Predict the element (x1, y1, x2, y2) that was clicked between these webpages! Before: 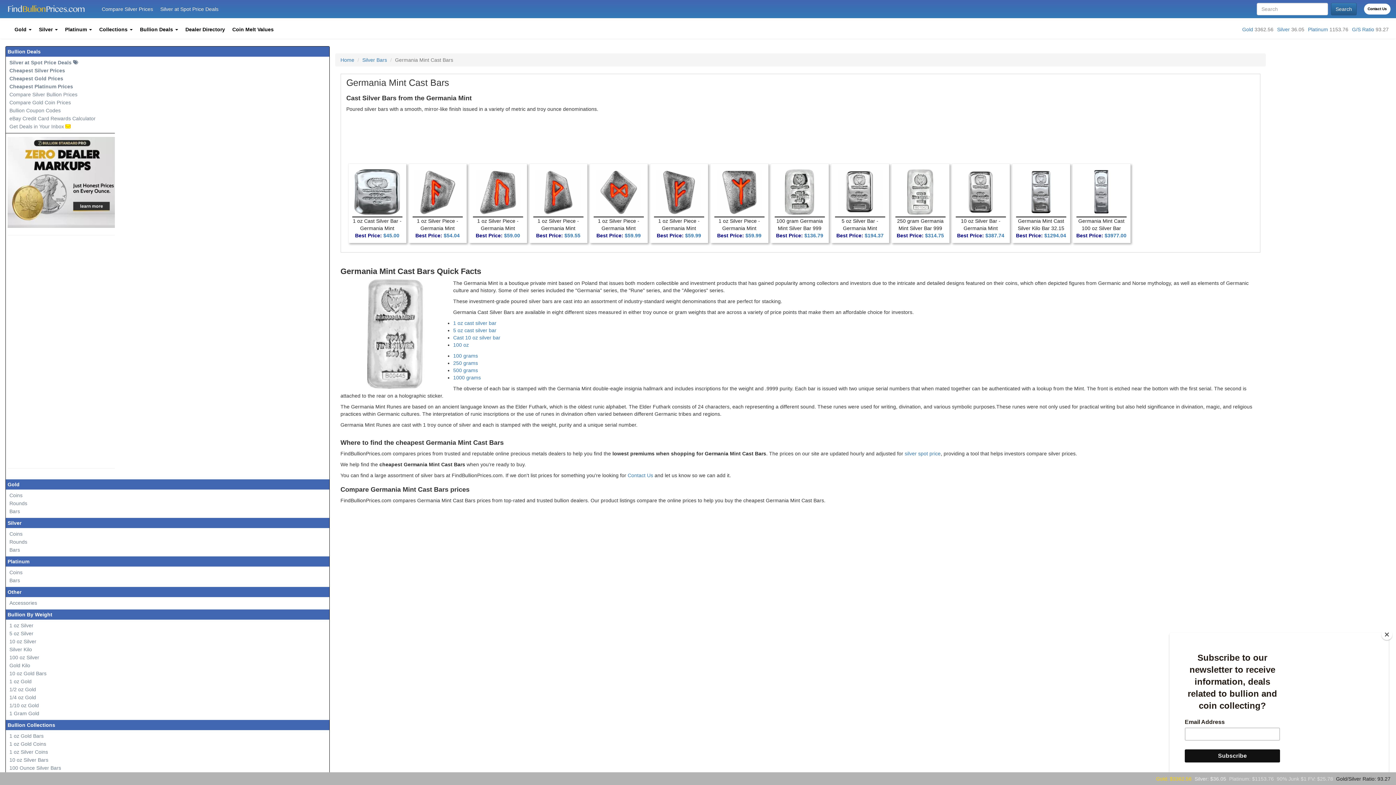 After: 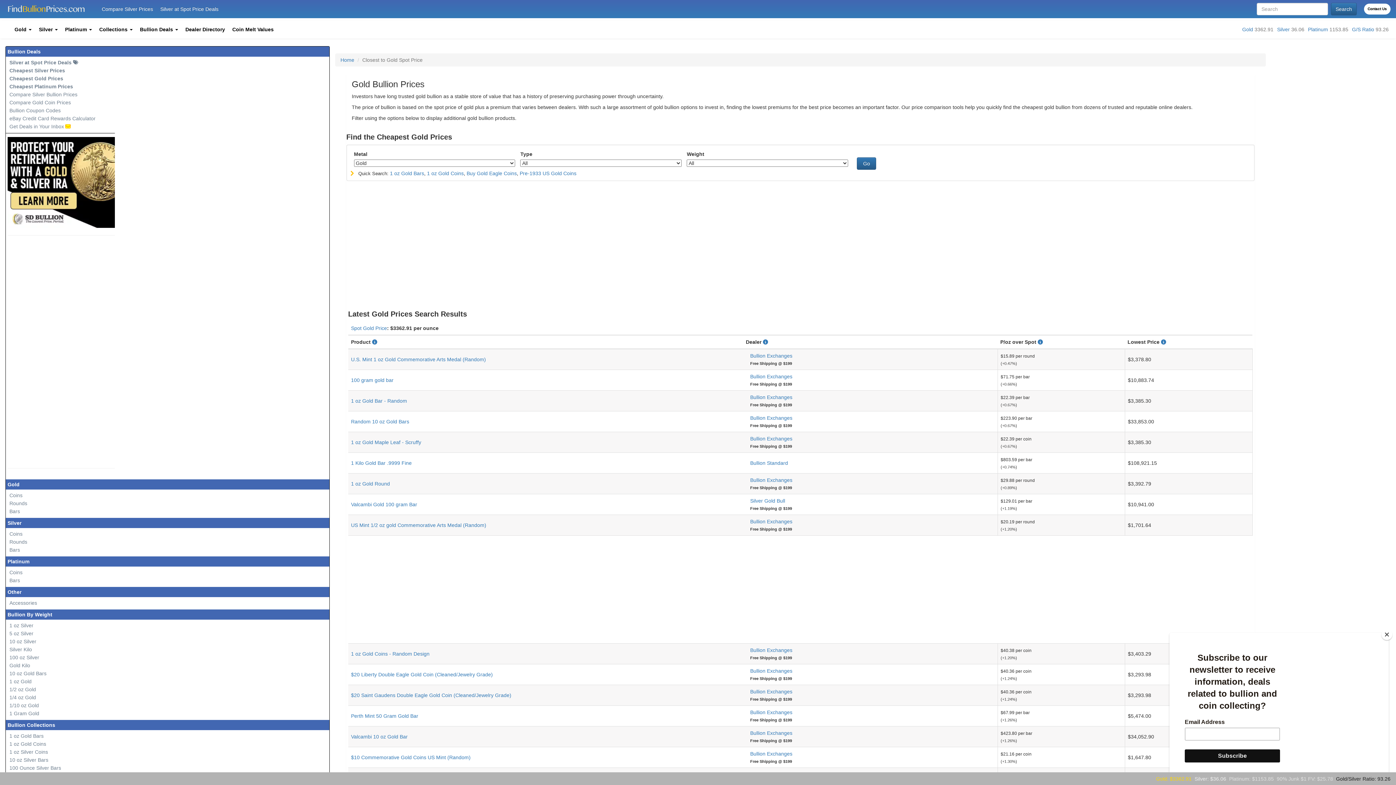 Action: bbox: (5, 74, 329, 82) label: Cheapest Gold Prices